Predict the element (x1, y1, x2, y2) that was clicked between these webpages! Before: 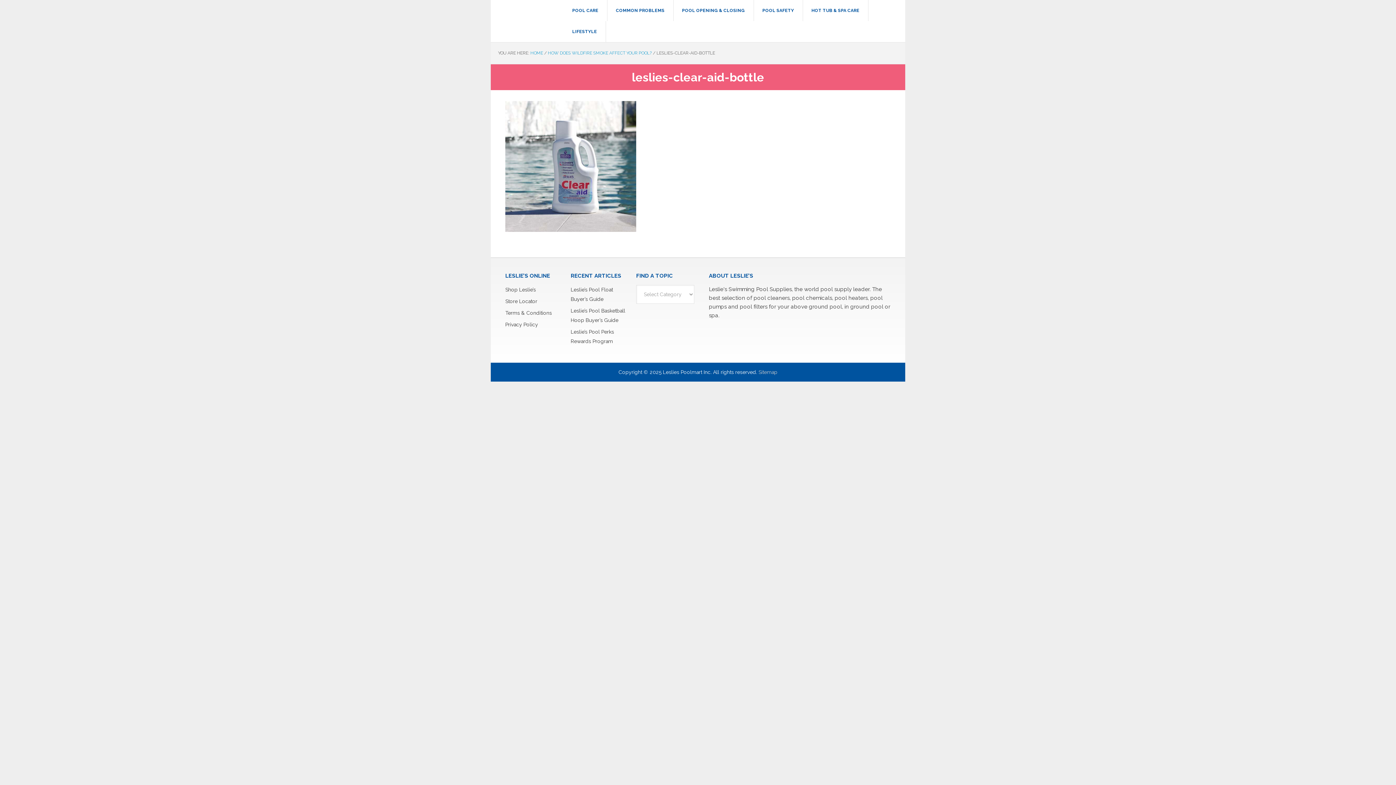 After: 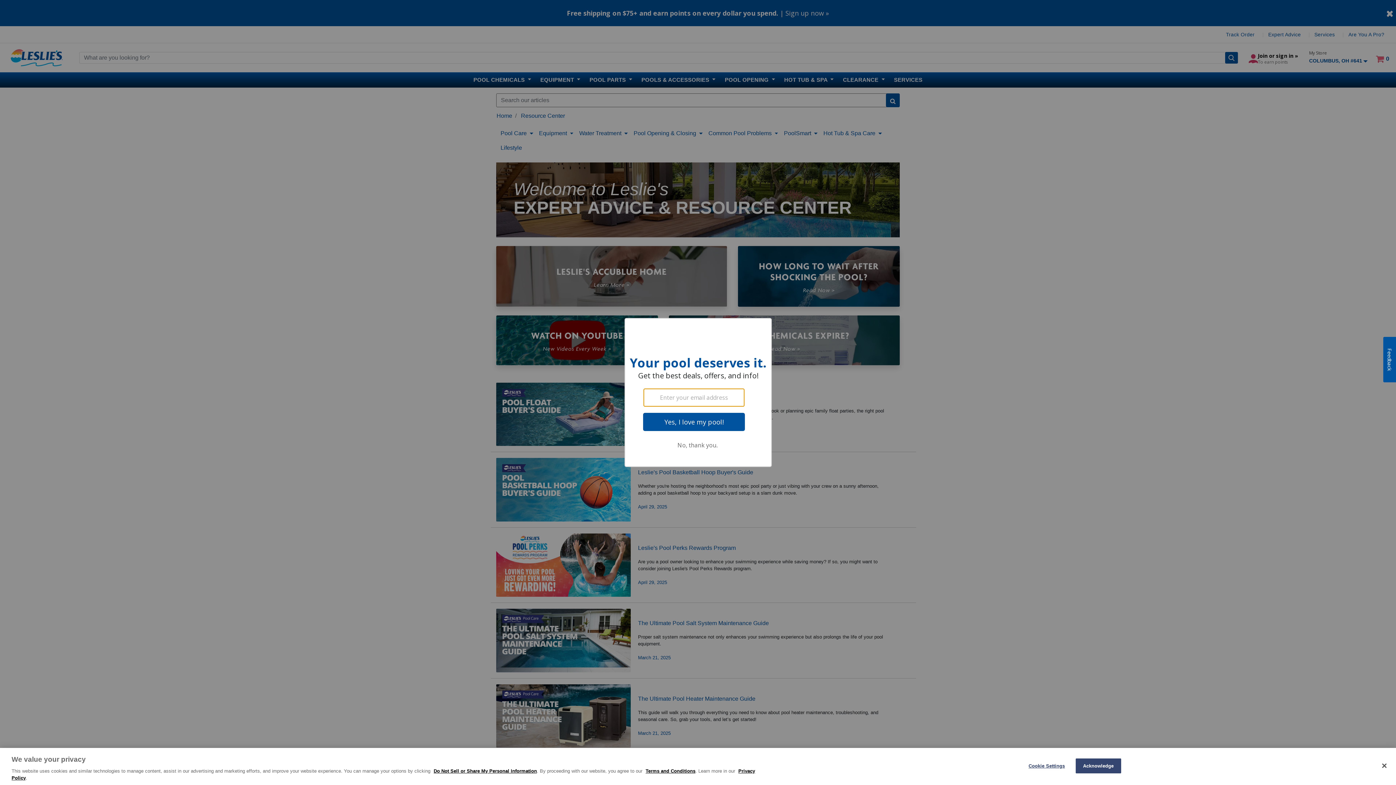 Action: bbox: (494, 2, 563, 17)